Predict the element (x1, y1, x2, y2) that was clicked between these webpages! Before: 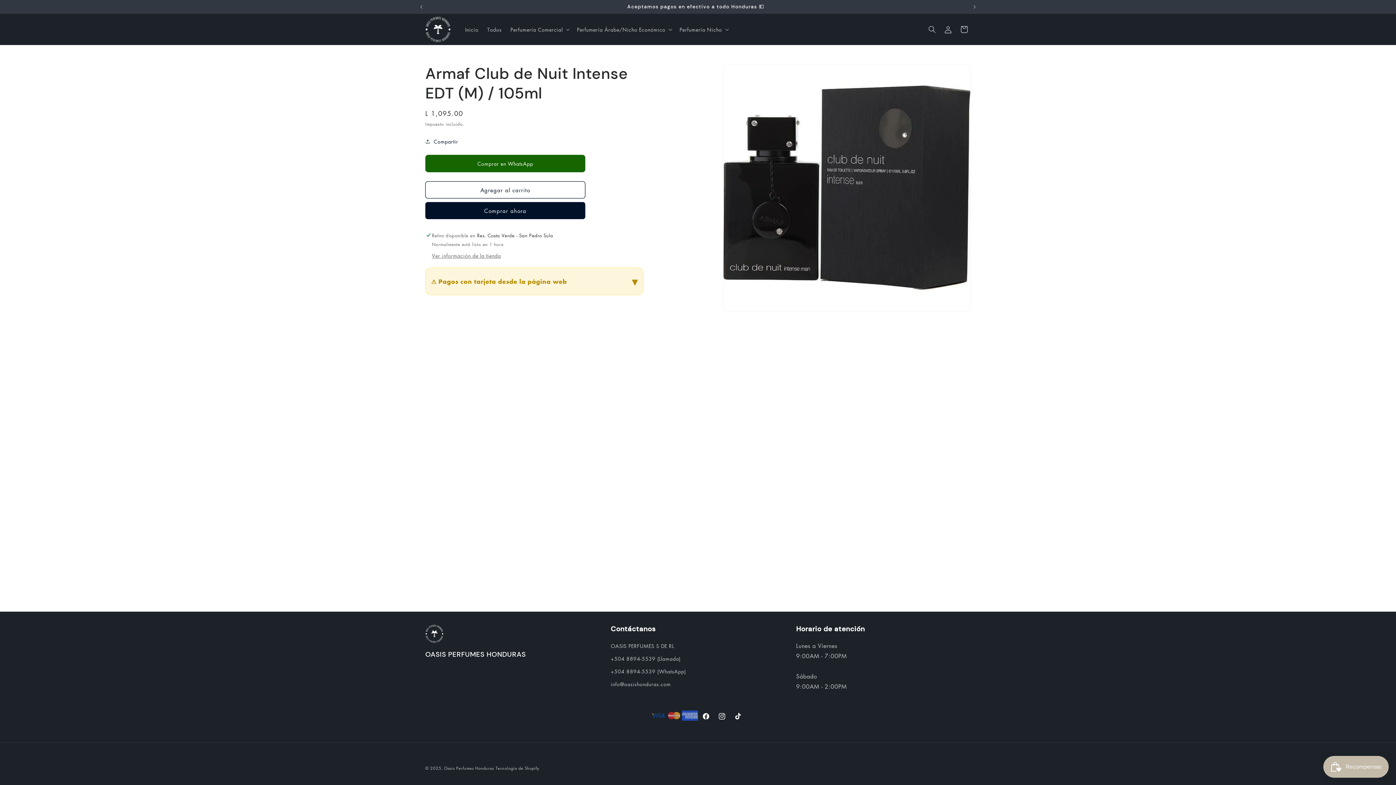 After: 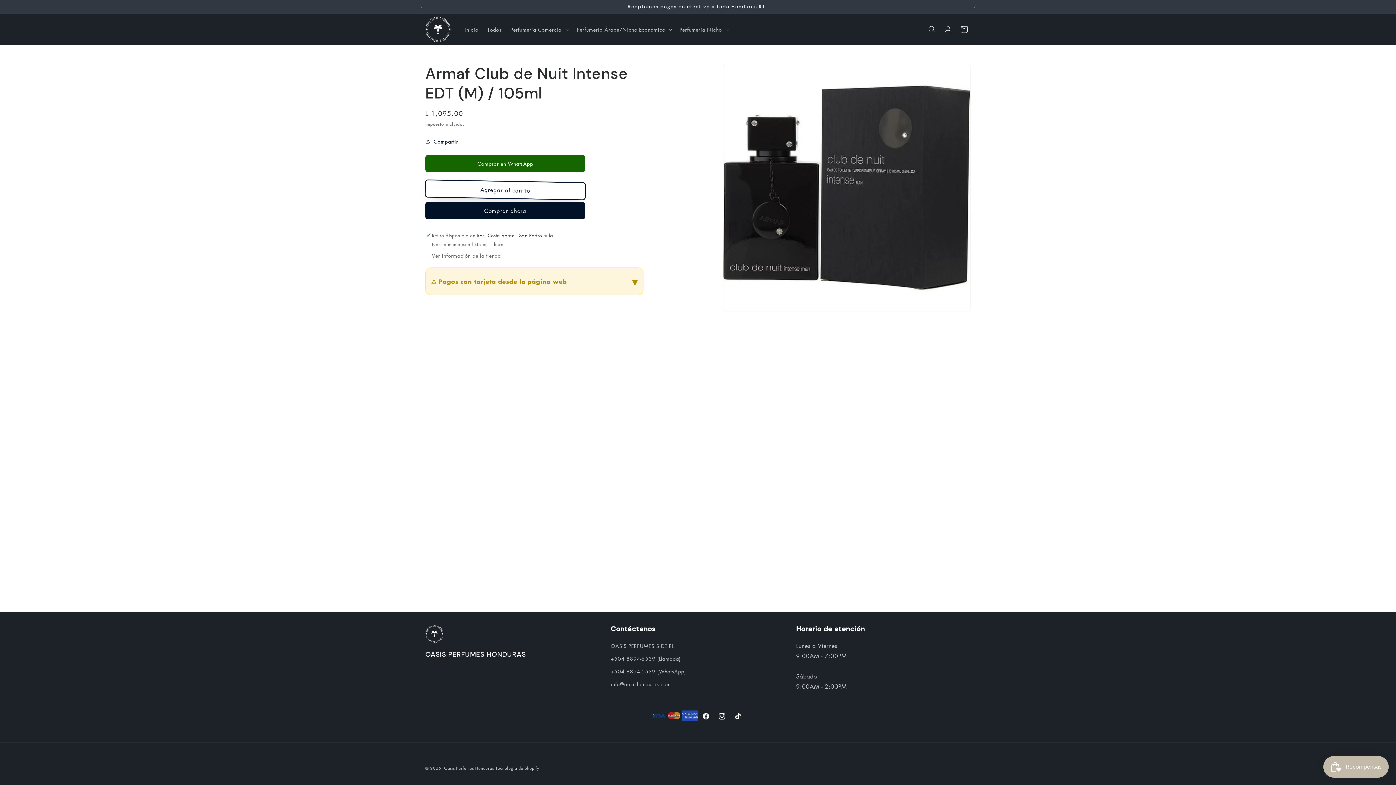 Action: bbox: (425, 181, 585, 198) label: Agregar al carrito